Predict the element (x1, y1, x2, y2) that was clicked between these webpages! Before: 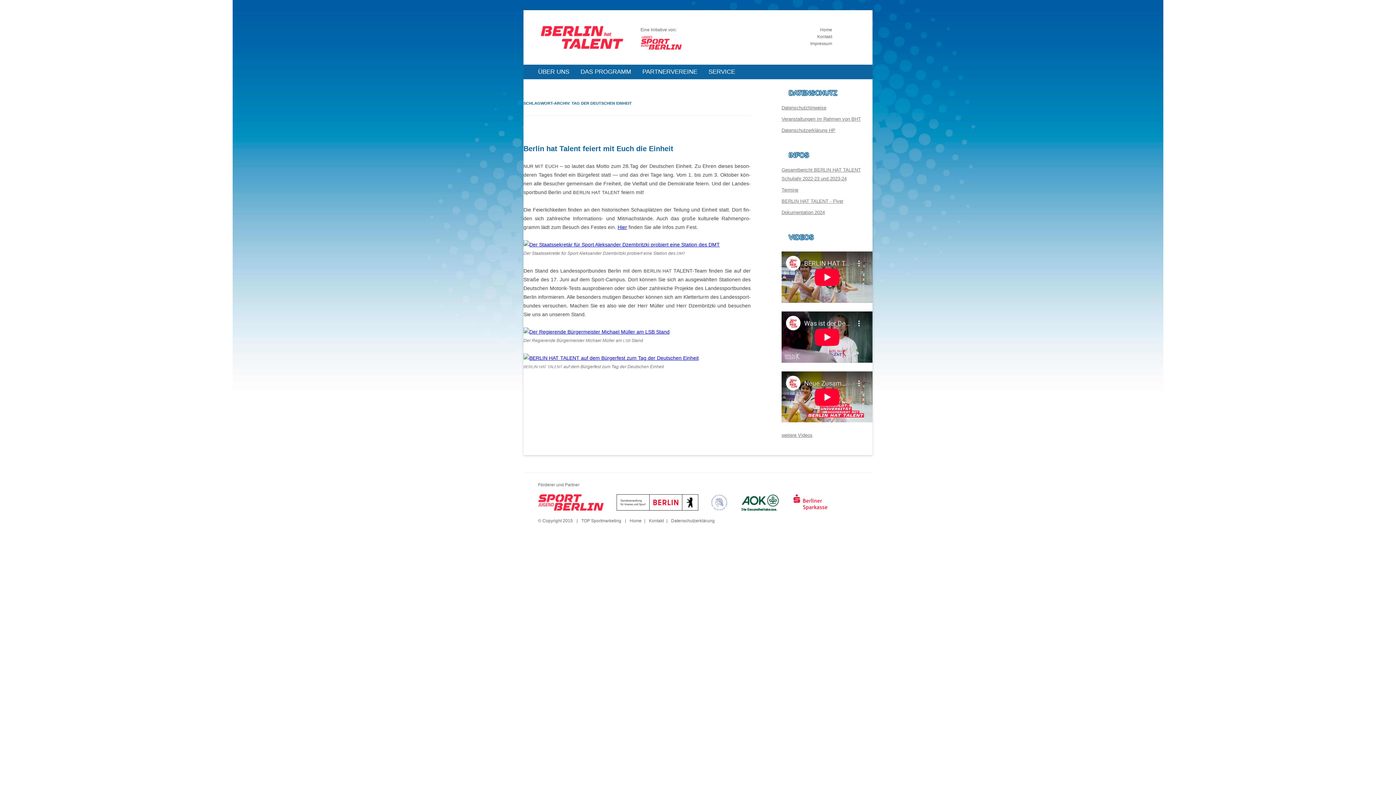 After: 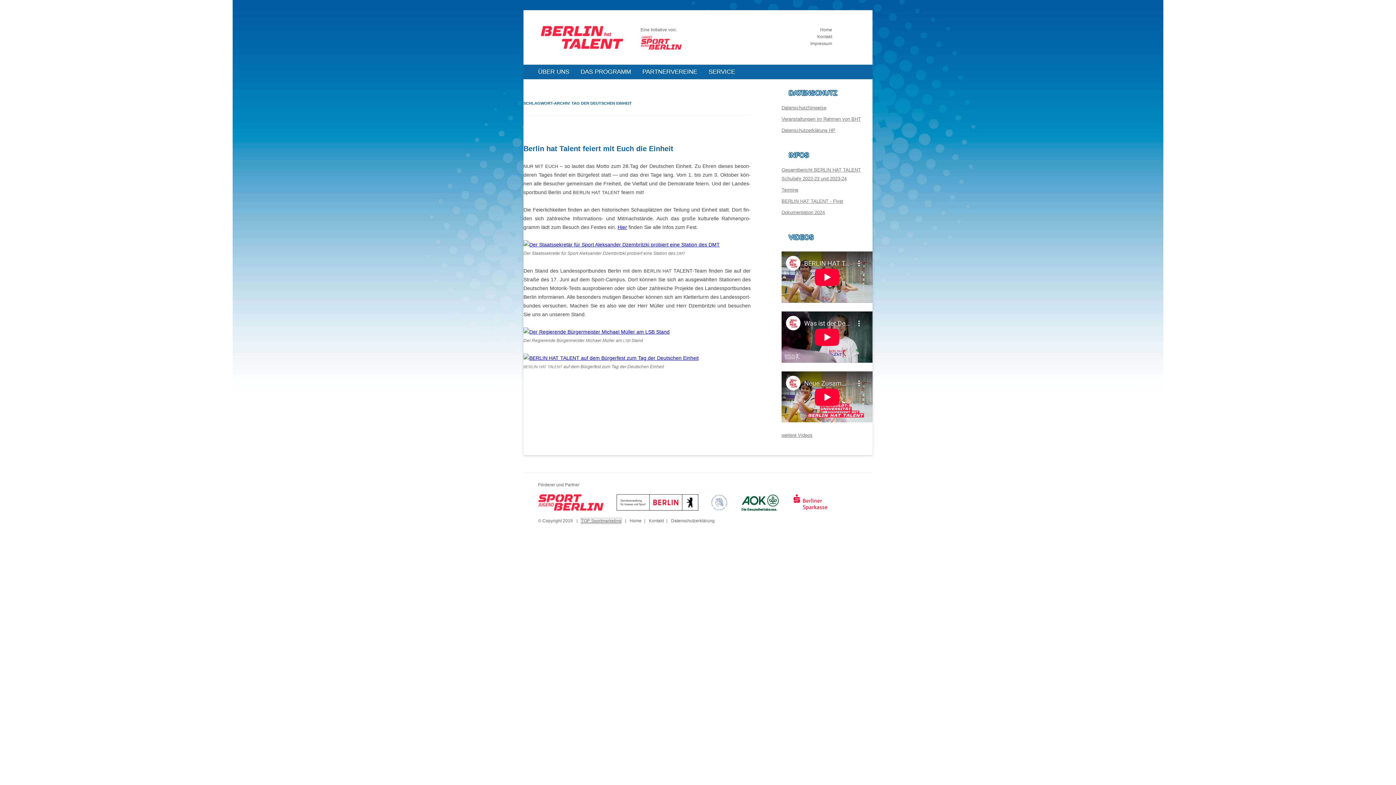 Action: bbox: (581, 518, 621, 523) label: TOP Sportmarketing